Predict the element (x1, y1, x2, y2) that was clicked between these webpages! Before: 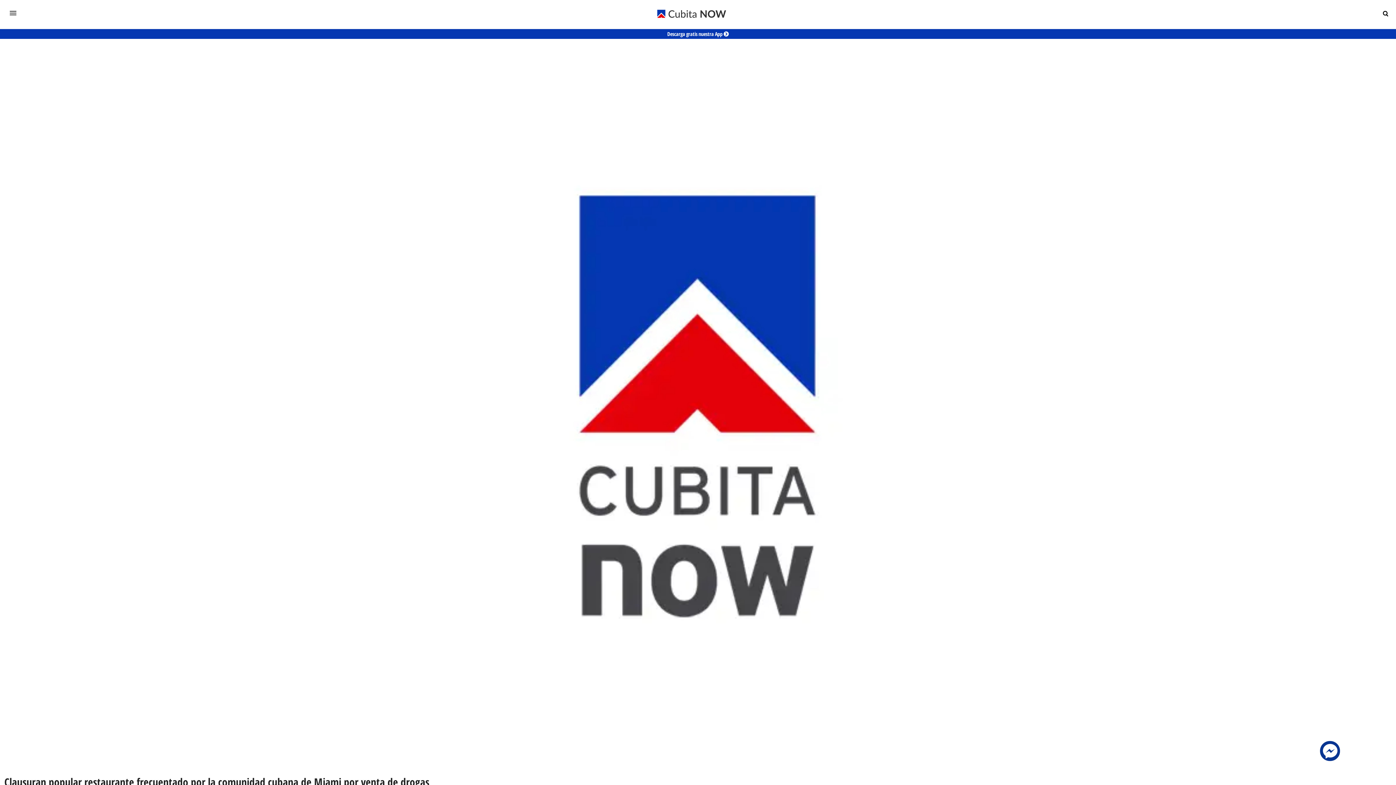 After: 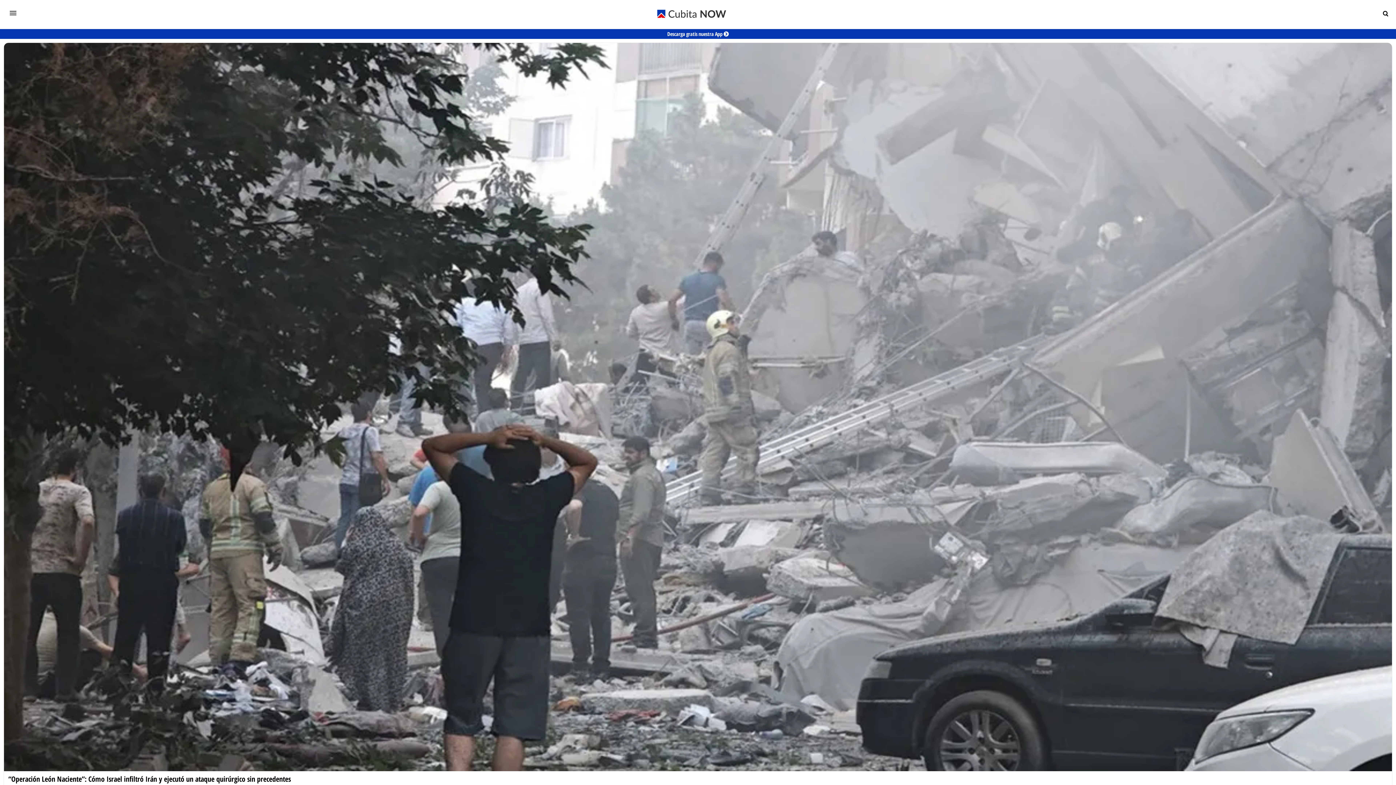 Action: bbox: (657, 9, 730, 19)